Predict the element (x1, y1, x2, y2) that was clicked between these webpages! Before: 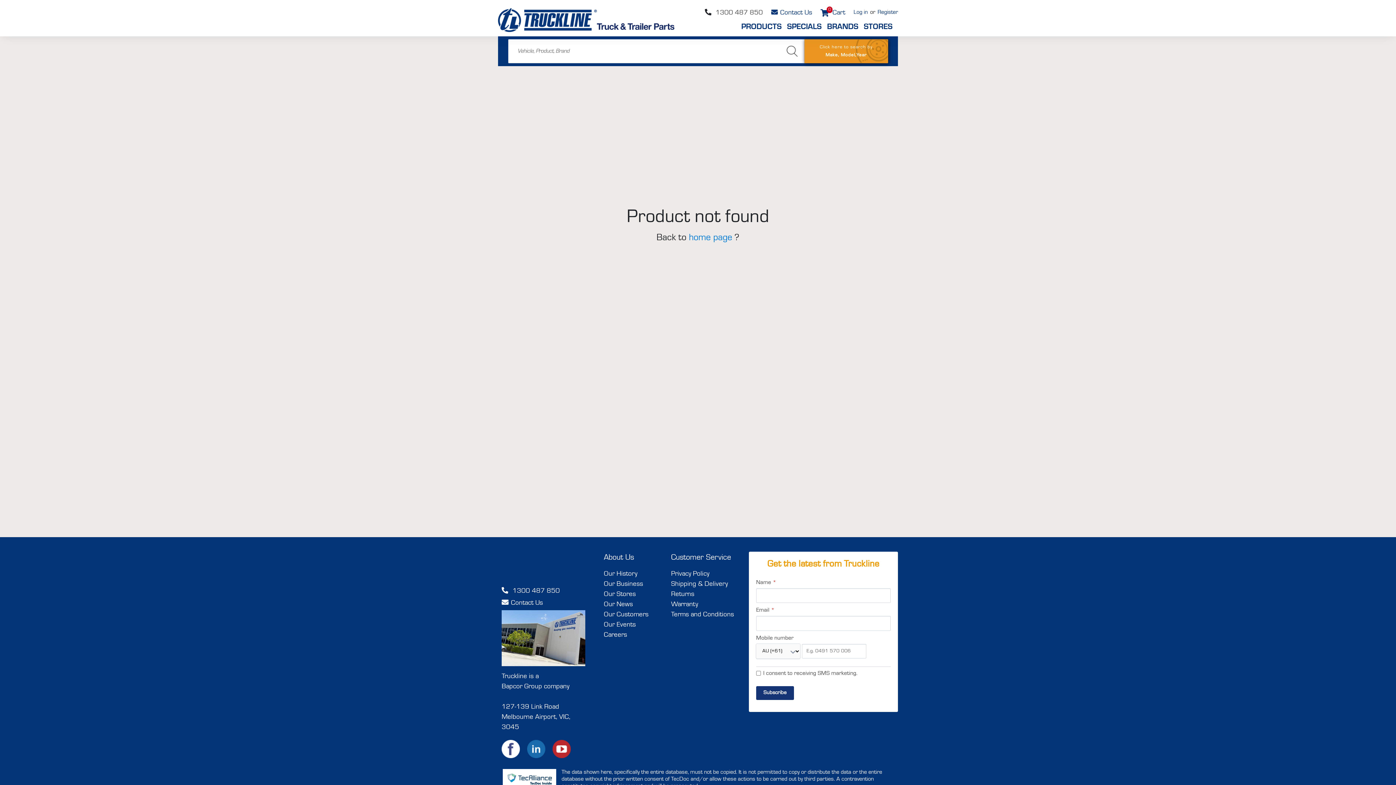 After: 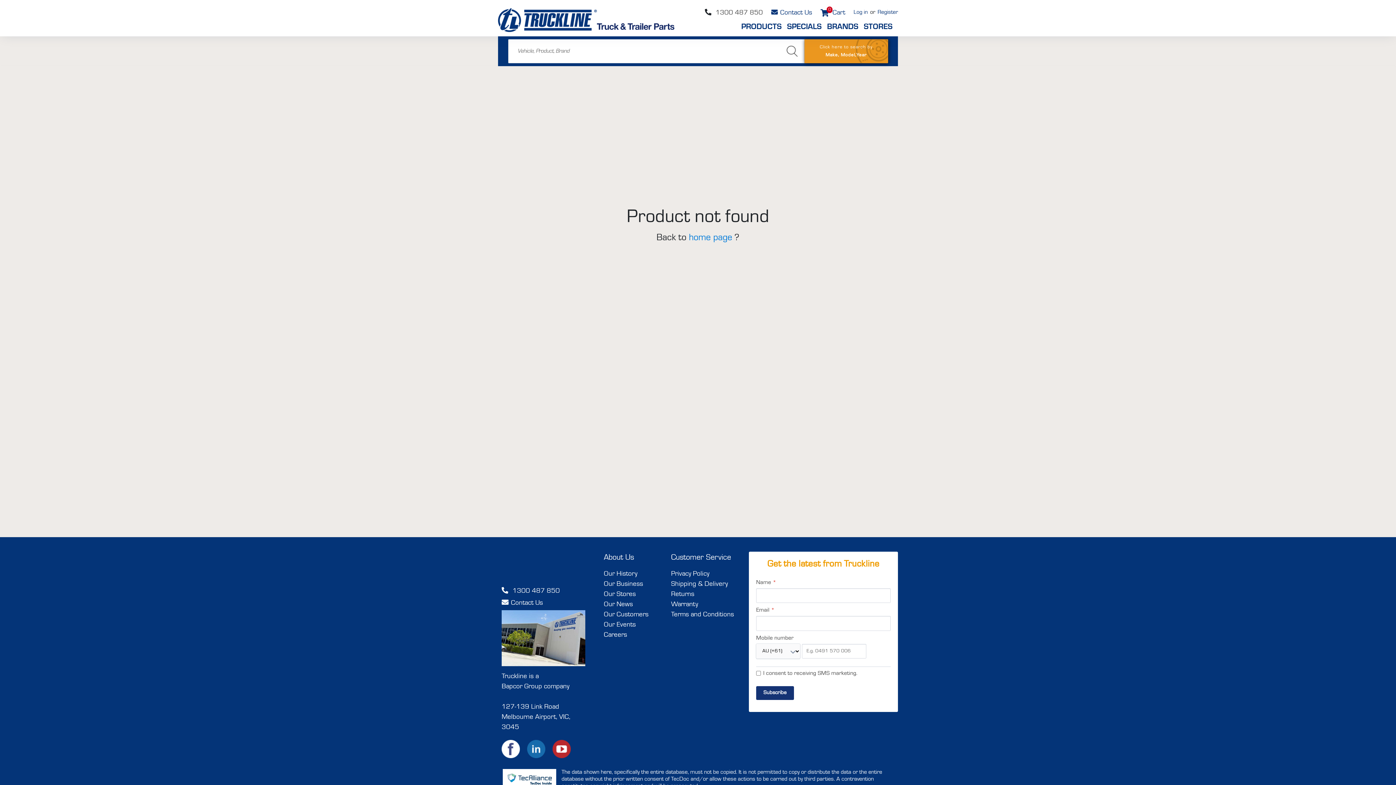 Action: bbox: (552, 740, 570, 758)